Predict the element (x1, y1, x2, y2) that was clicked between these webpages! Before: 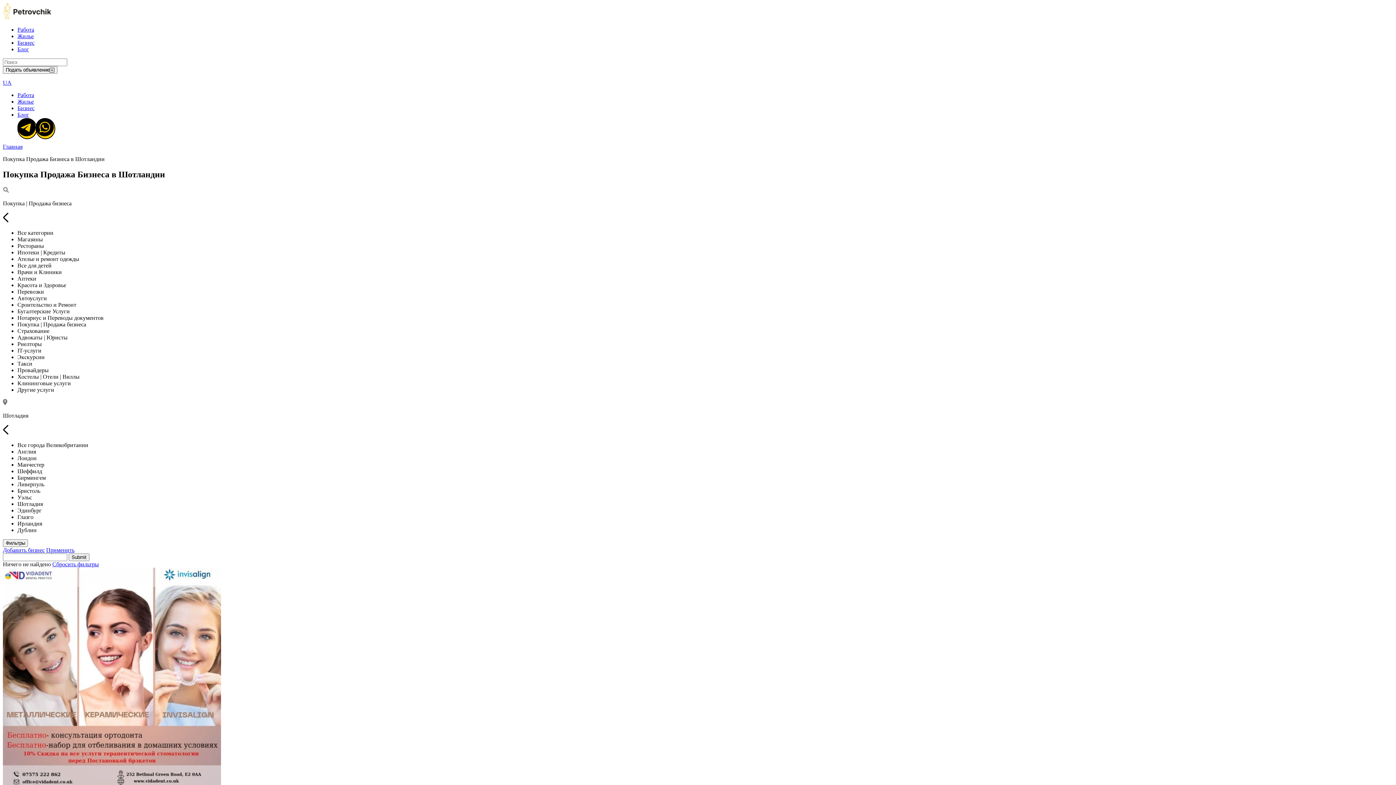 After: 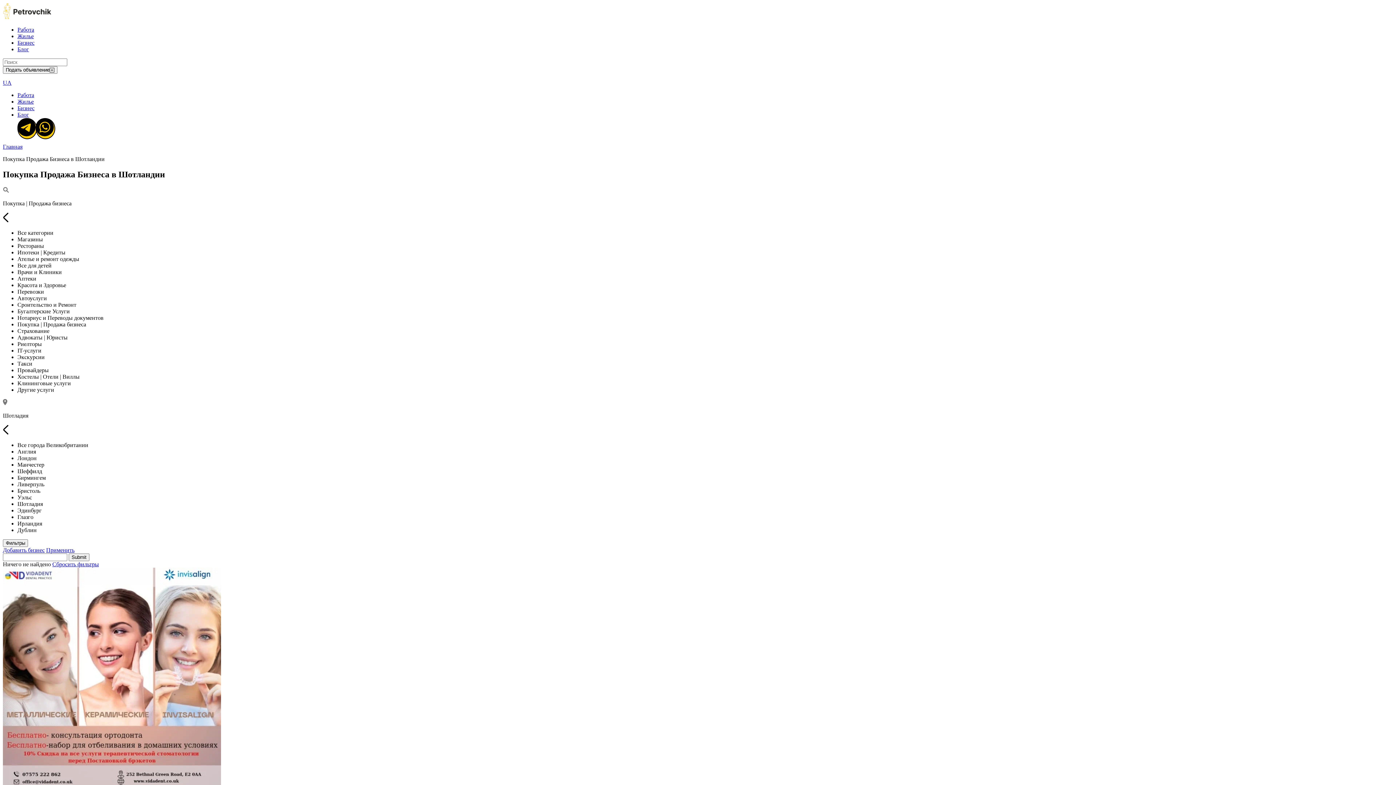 Action: label: Применить bbox: (46, 547, 74, 553)